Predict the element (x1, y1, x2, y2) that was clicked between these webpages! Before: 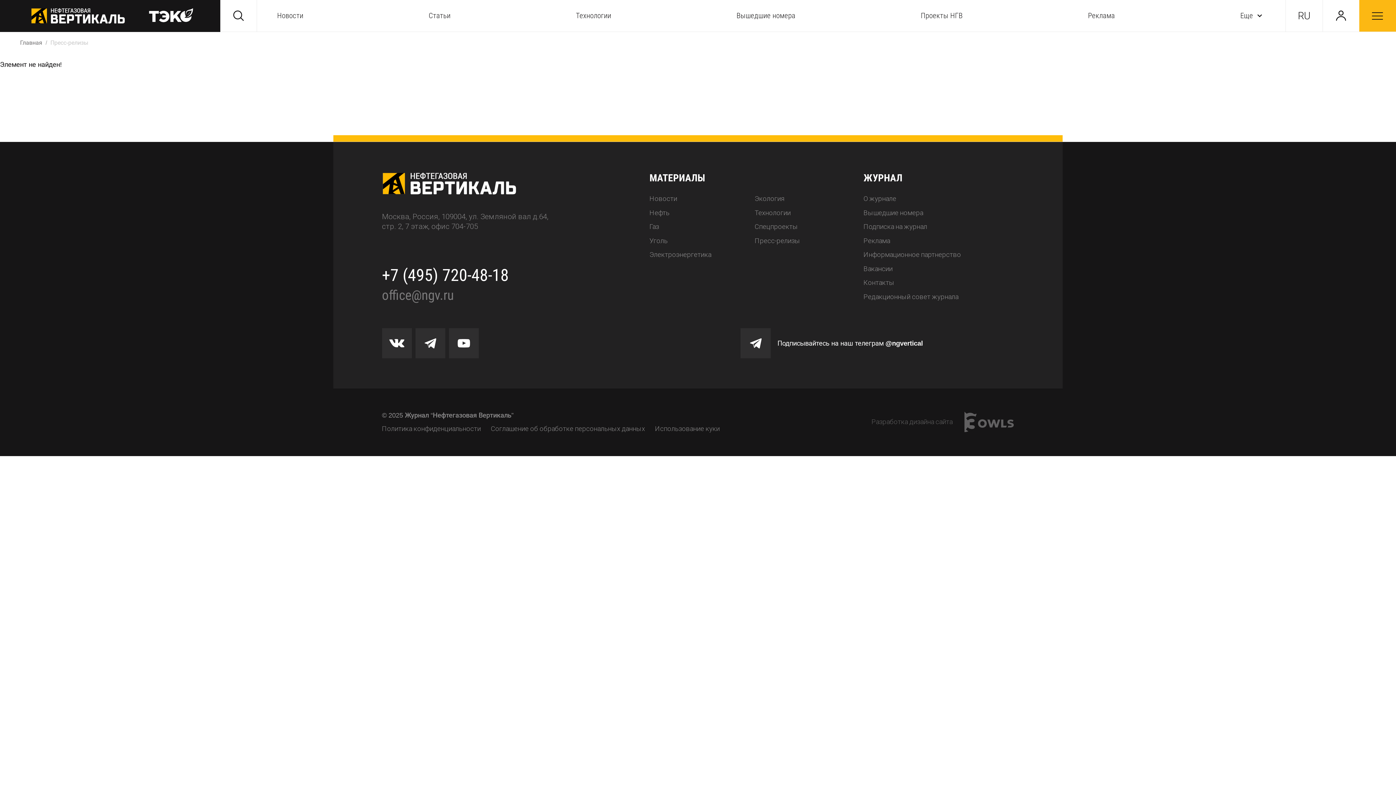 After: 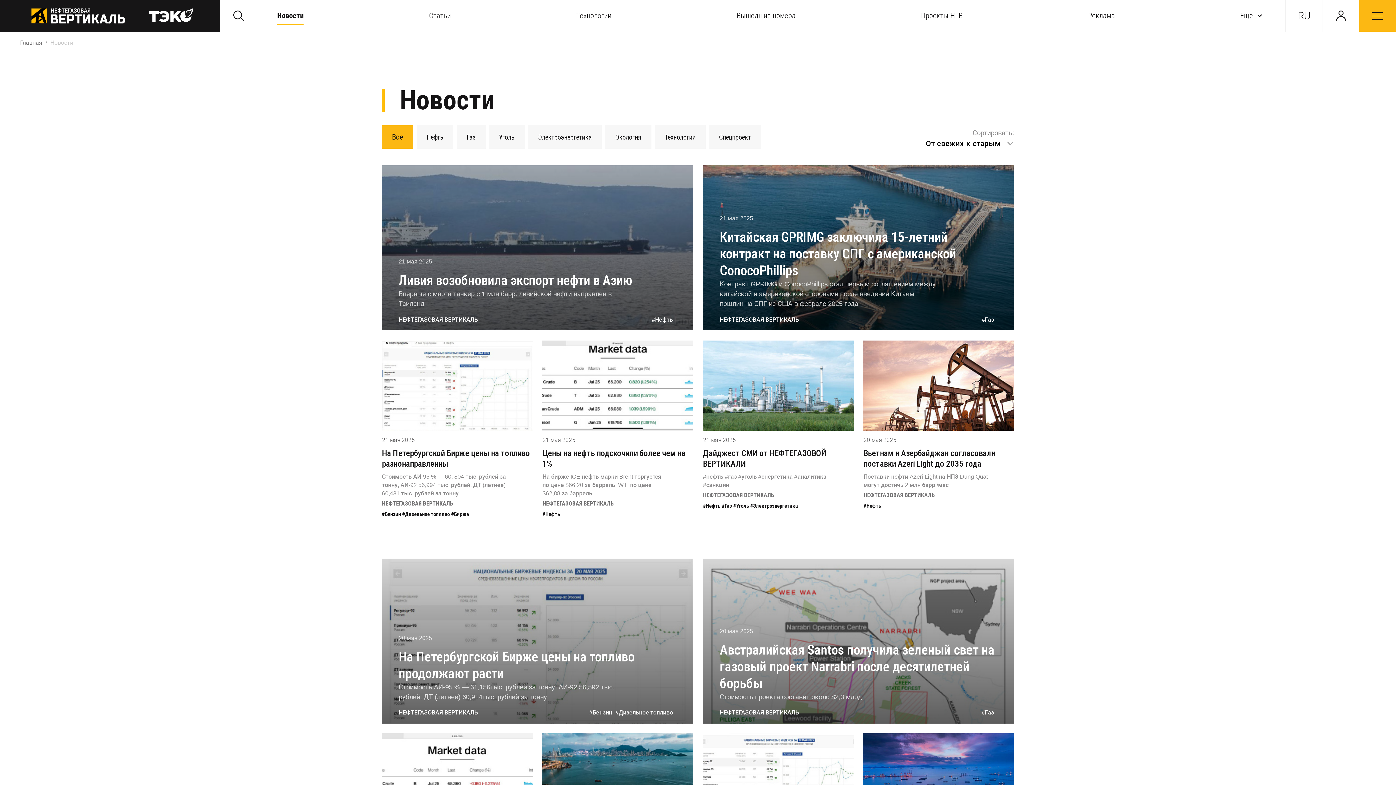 Action: label: Новости bbox: (649, 195, 677, 202)